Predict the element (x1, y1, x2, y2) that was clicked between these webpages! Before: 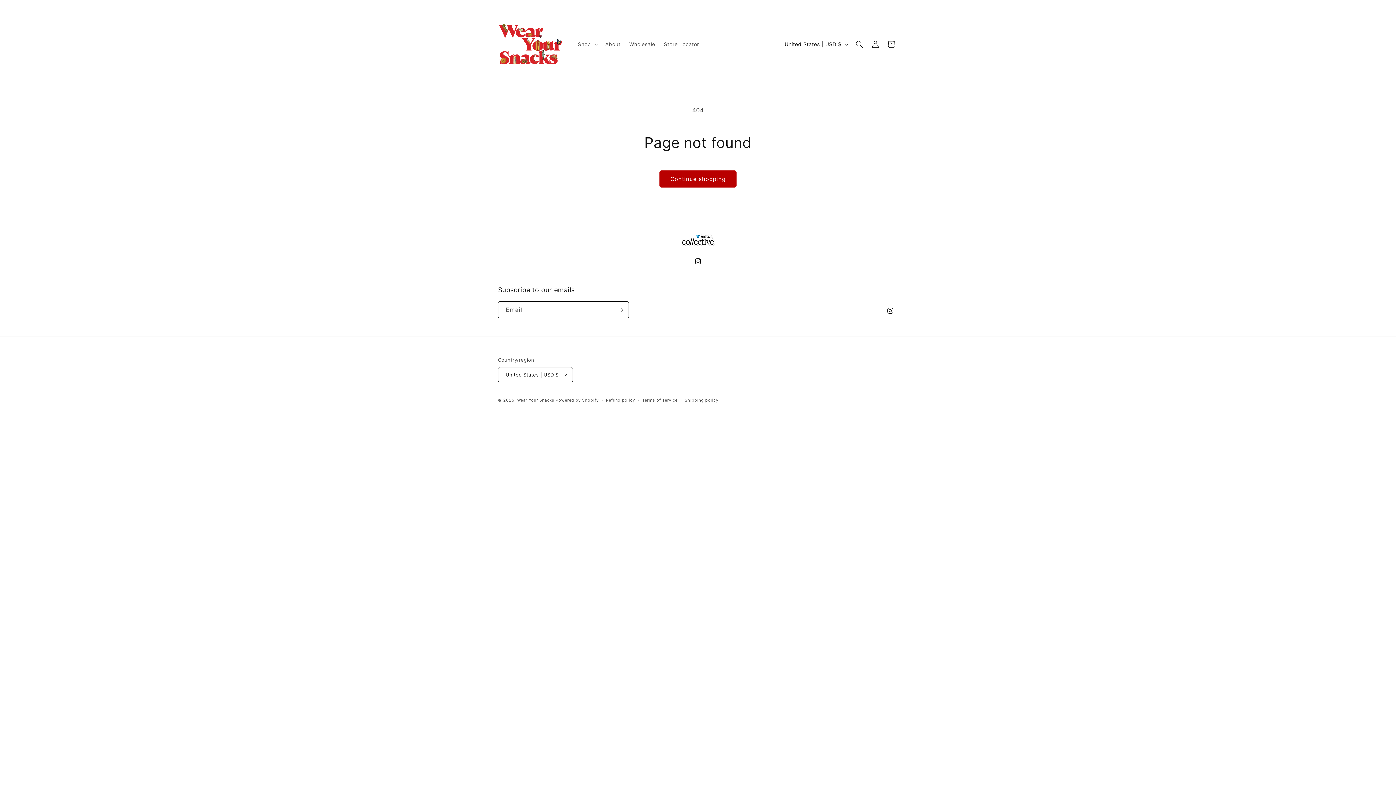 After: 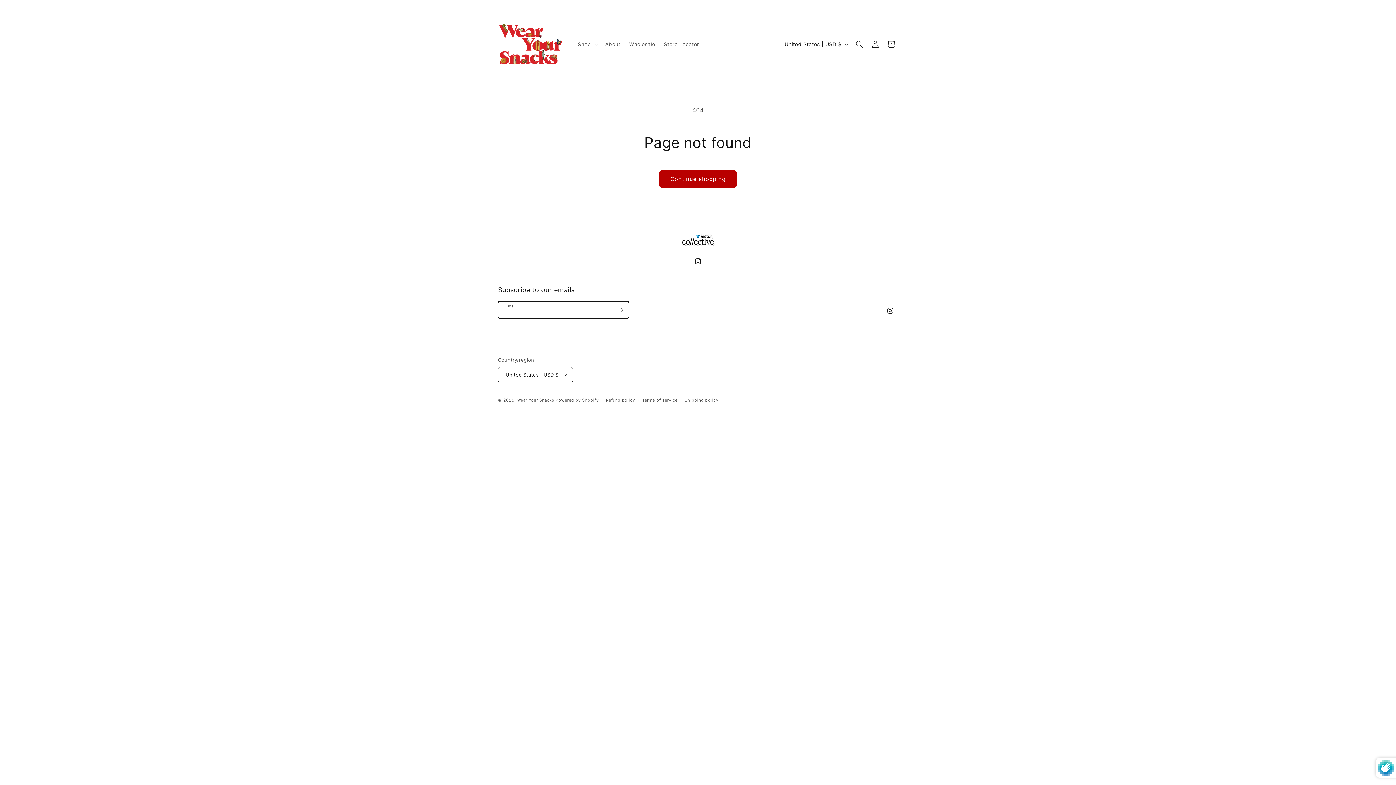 Action: label: Subscribe bbox: (612, 301, 628, 318)